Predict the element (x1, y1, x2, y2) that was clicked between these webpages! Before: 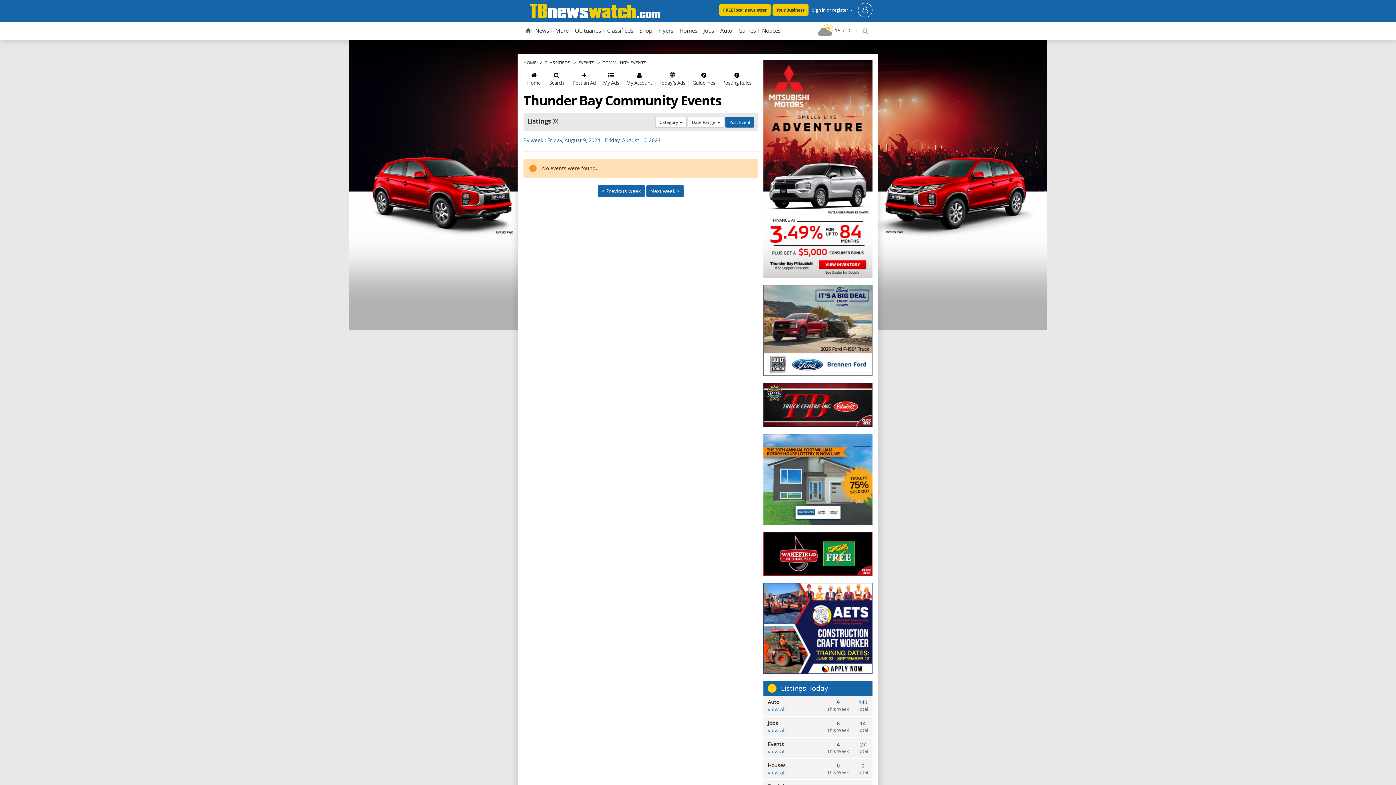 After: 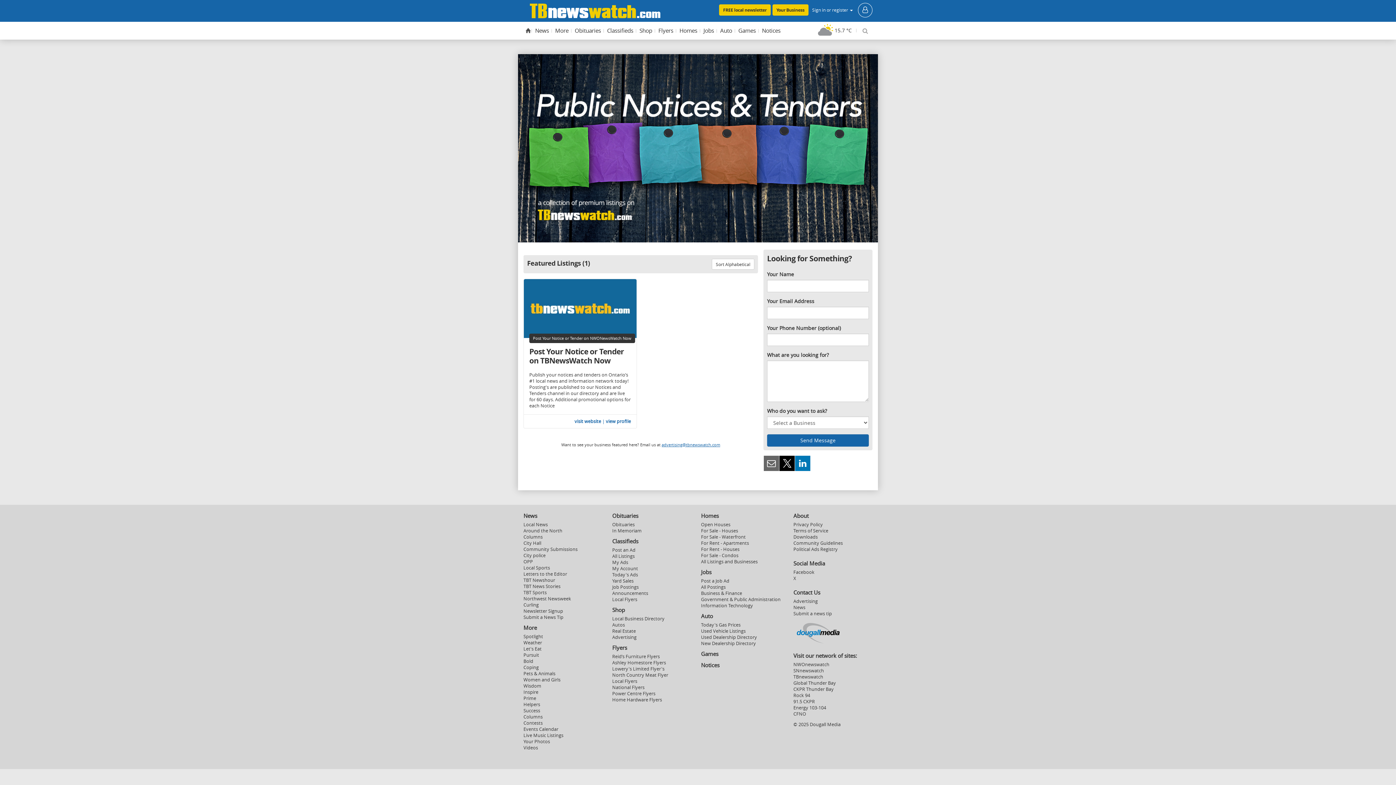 Action: label: Notices bbox: (760, 23, 782, 37)